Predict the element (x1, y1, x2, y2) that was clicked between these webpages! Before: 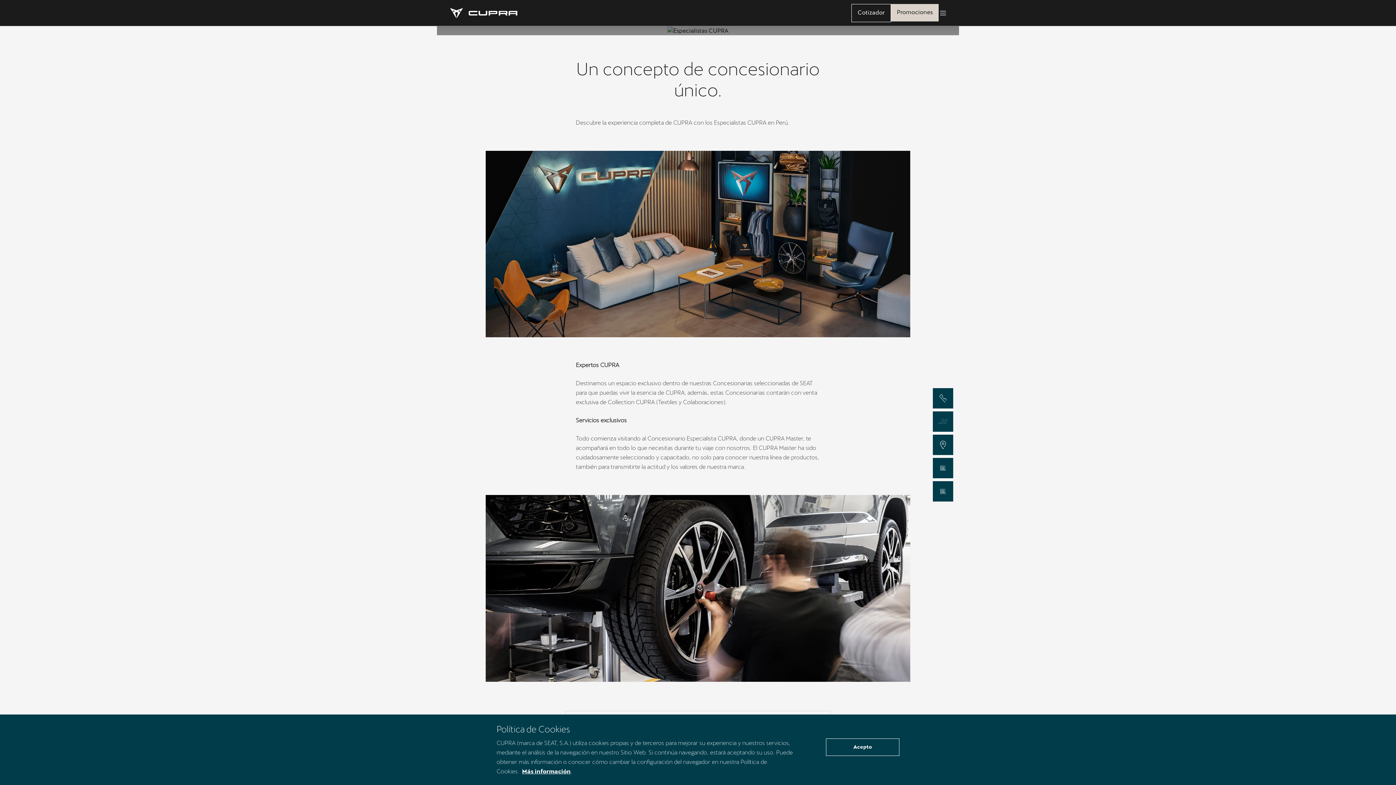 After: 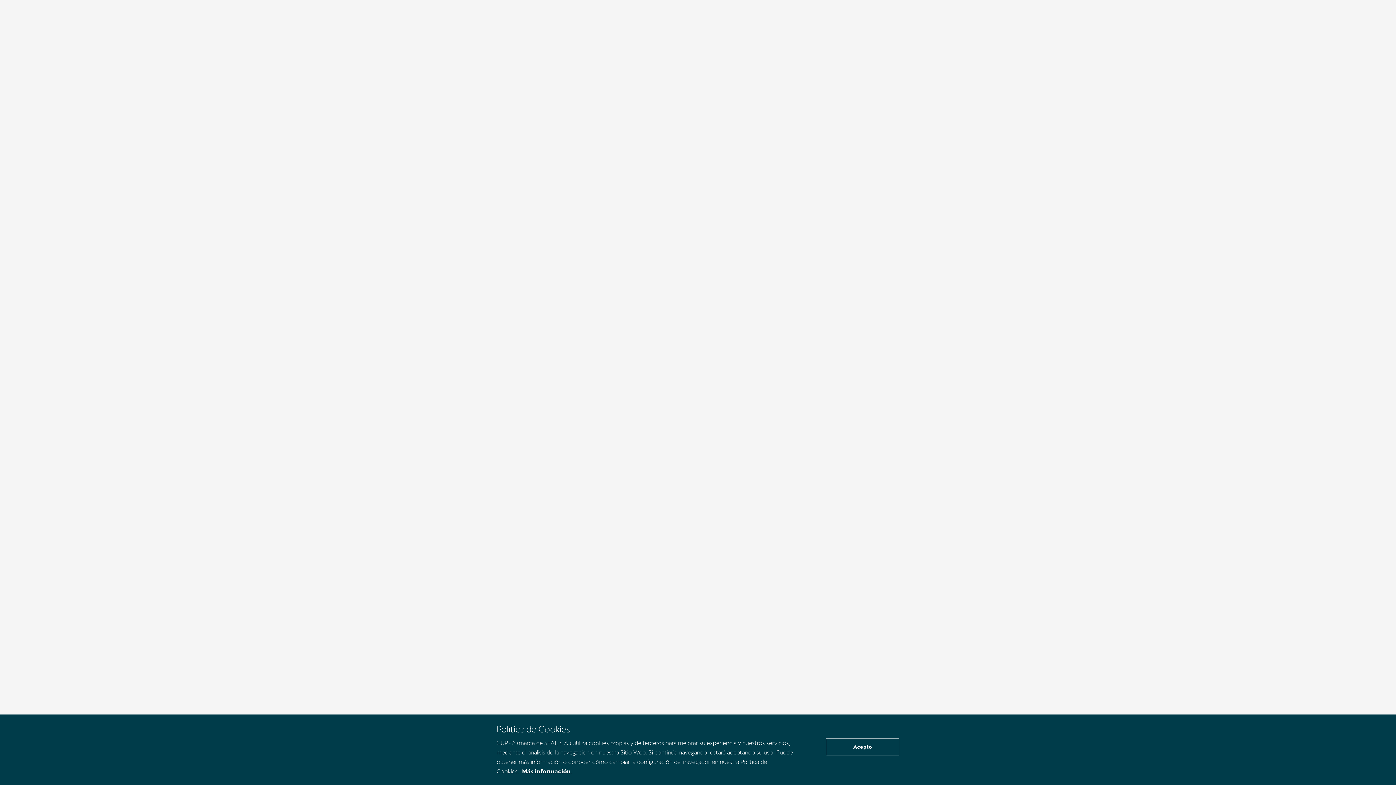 Action: label: Más información bbox: (522, 768, 570, 775)